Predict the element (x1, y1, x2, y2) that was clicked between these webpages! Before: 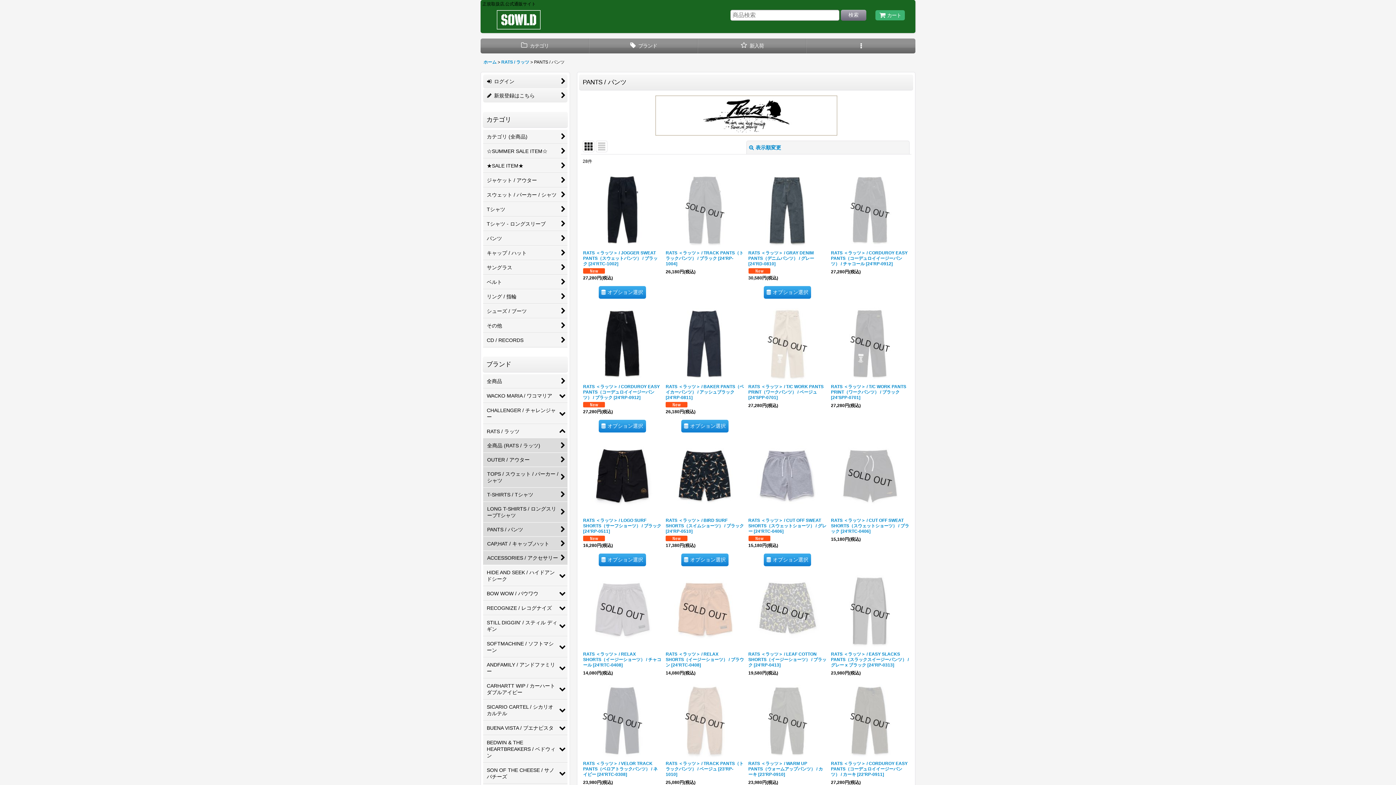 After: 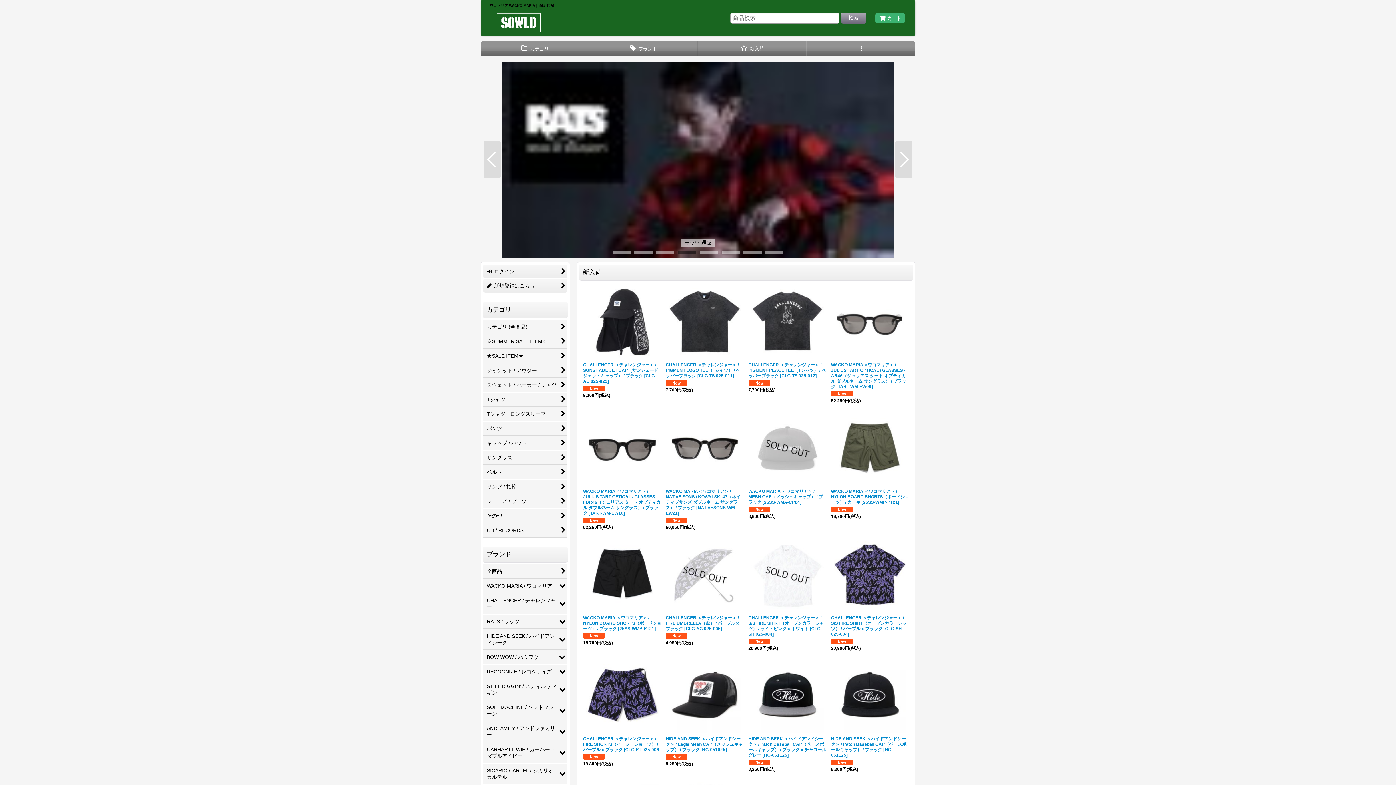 Action: bbox: (486, 16, 551, 22)